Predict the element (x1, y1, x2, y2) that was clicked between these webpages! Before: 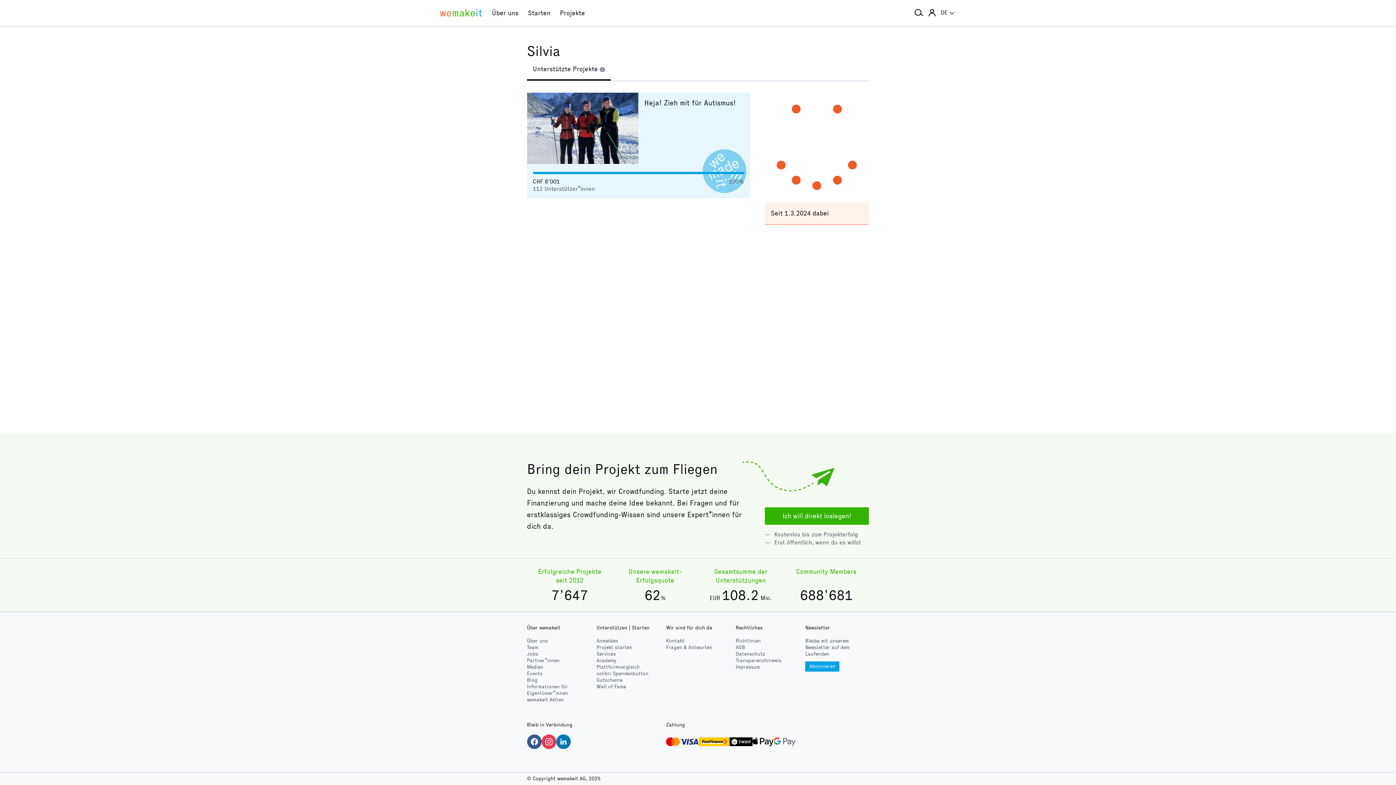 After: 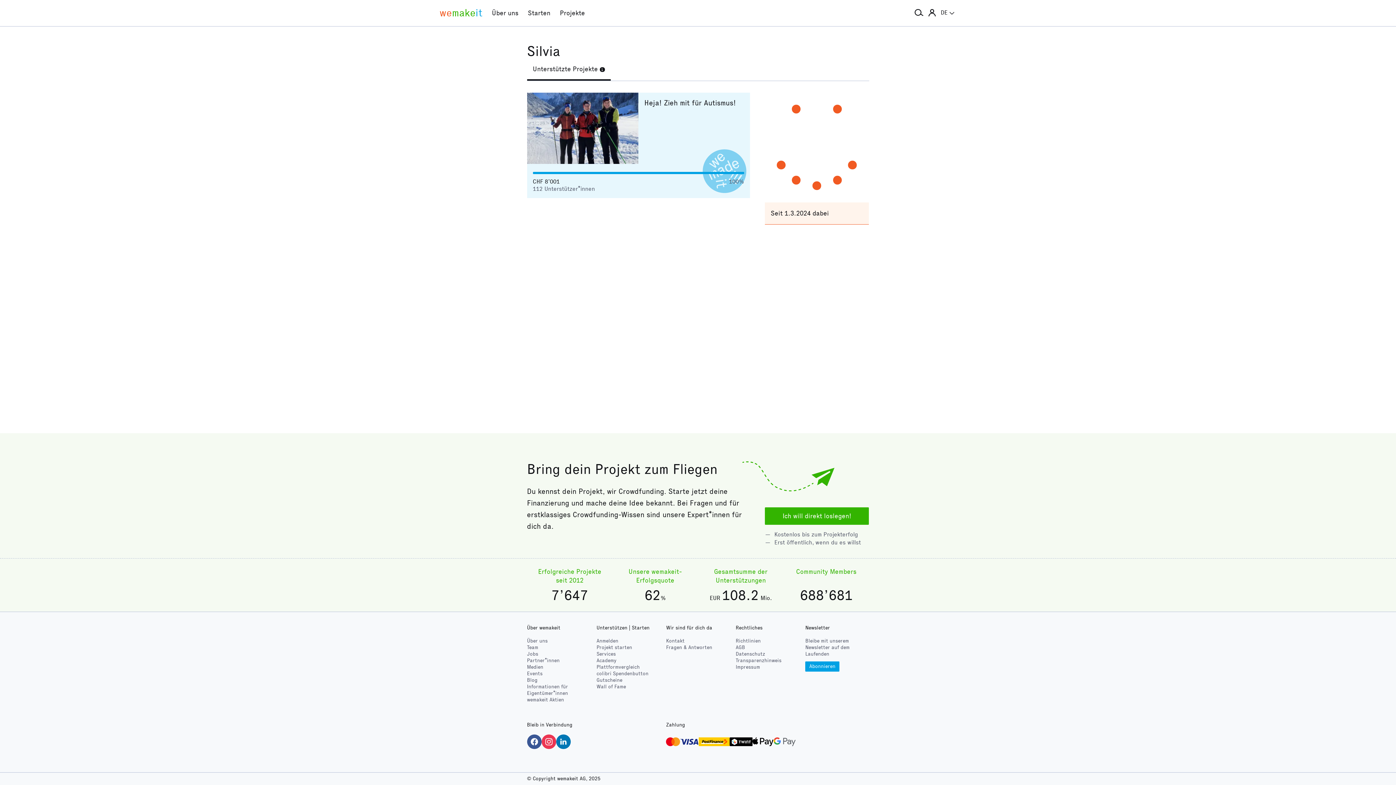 Action: label: Unterstützte Projekte 1 bbox: (527, 58, 610, 80)